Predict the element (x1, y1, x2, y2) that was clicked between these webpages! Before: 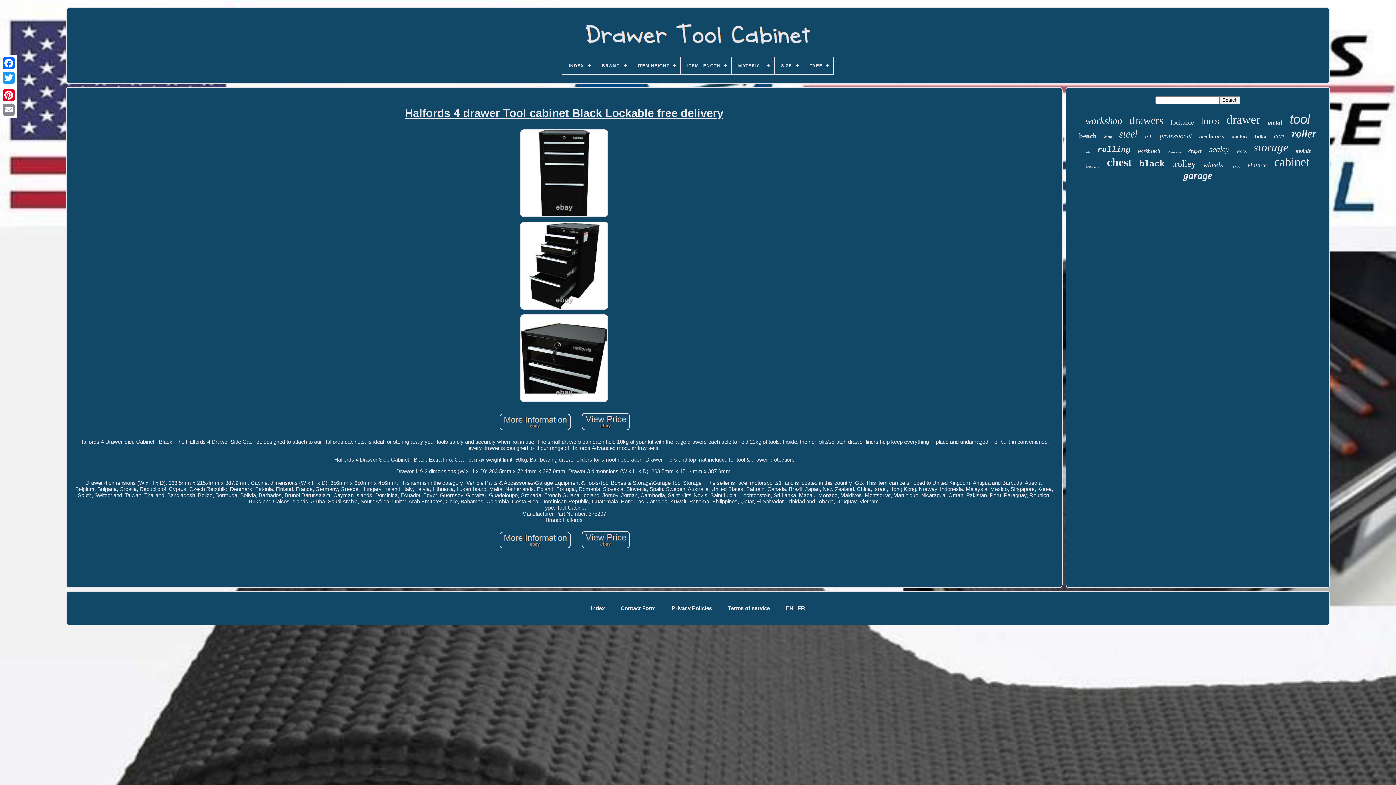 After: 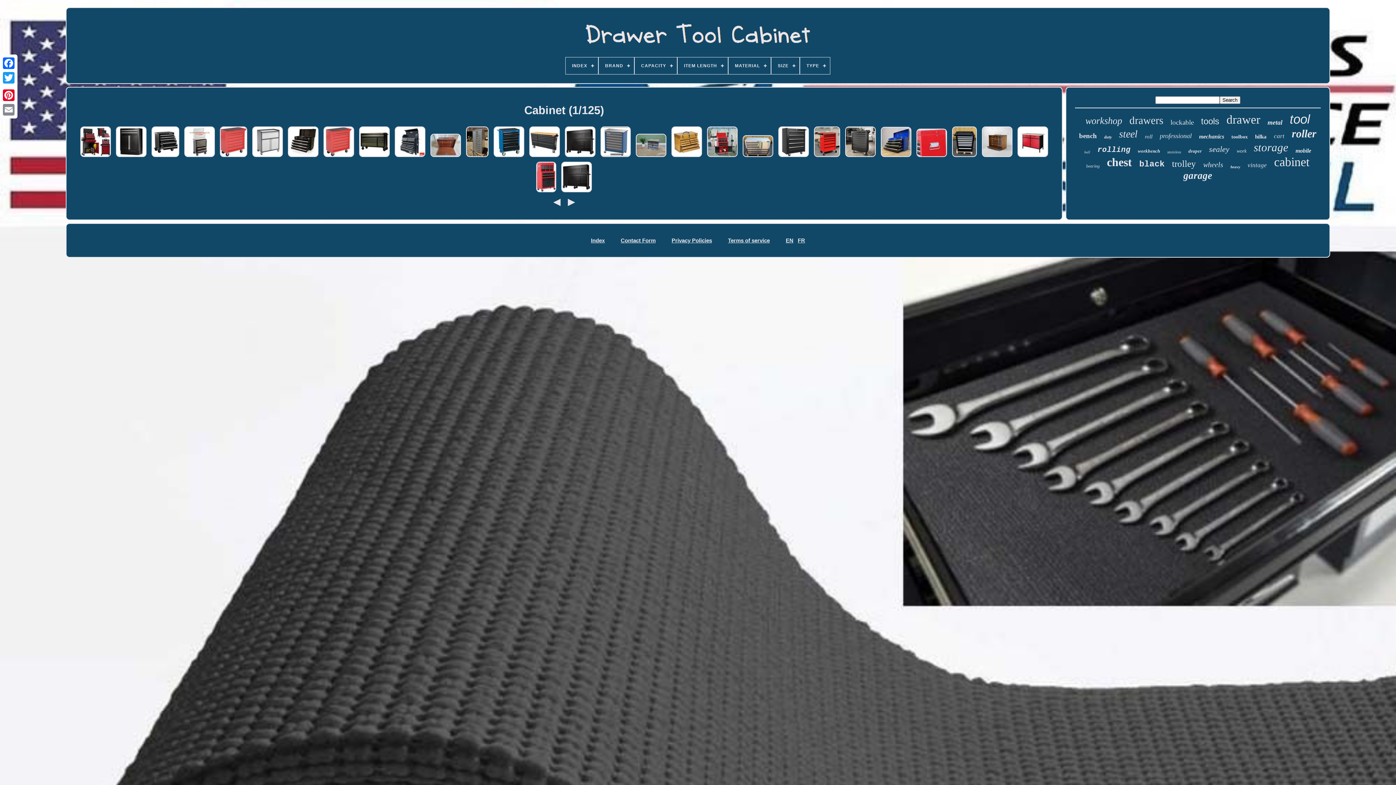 Action: label: cabinet bbox: (1274, 155, 1309, 169)